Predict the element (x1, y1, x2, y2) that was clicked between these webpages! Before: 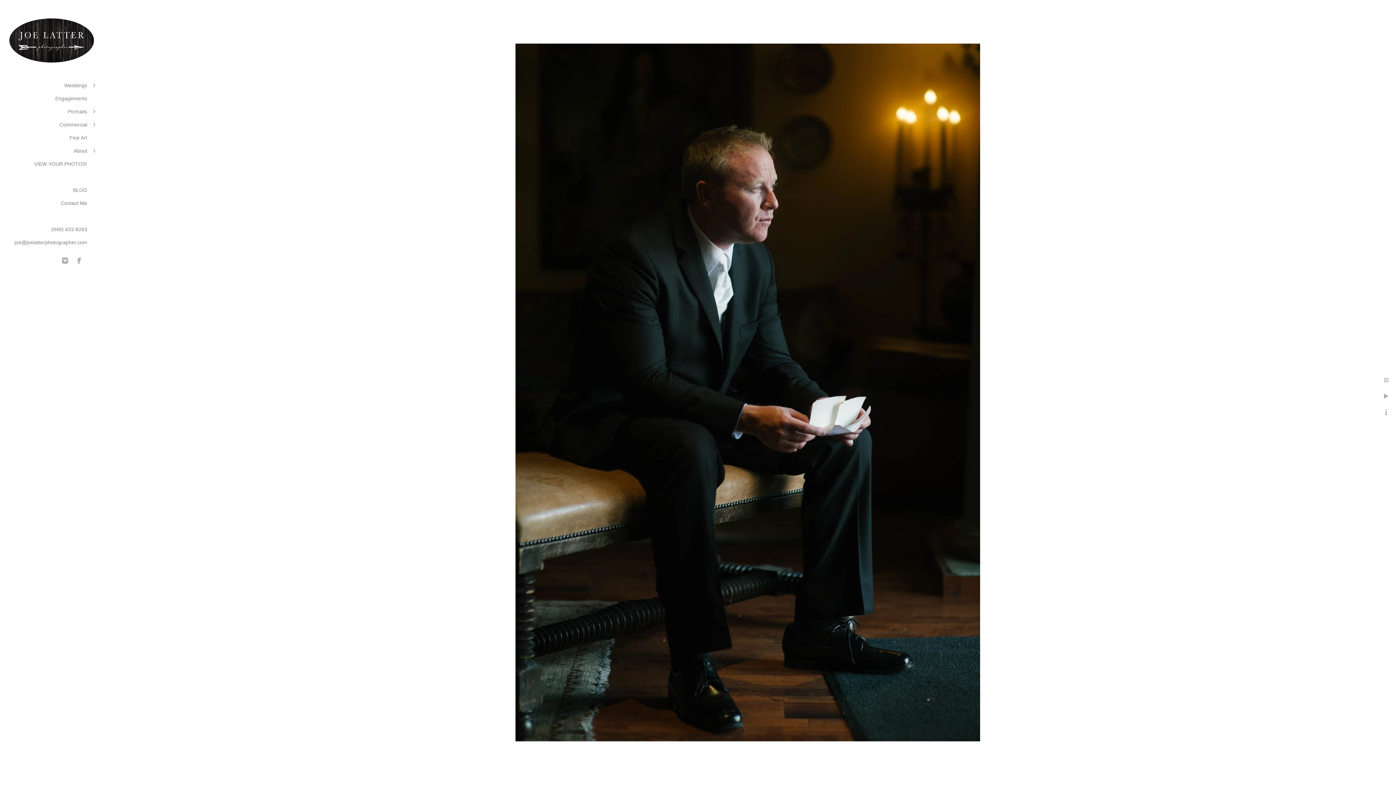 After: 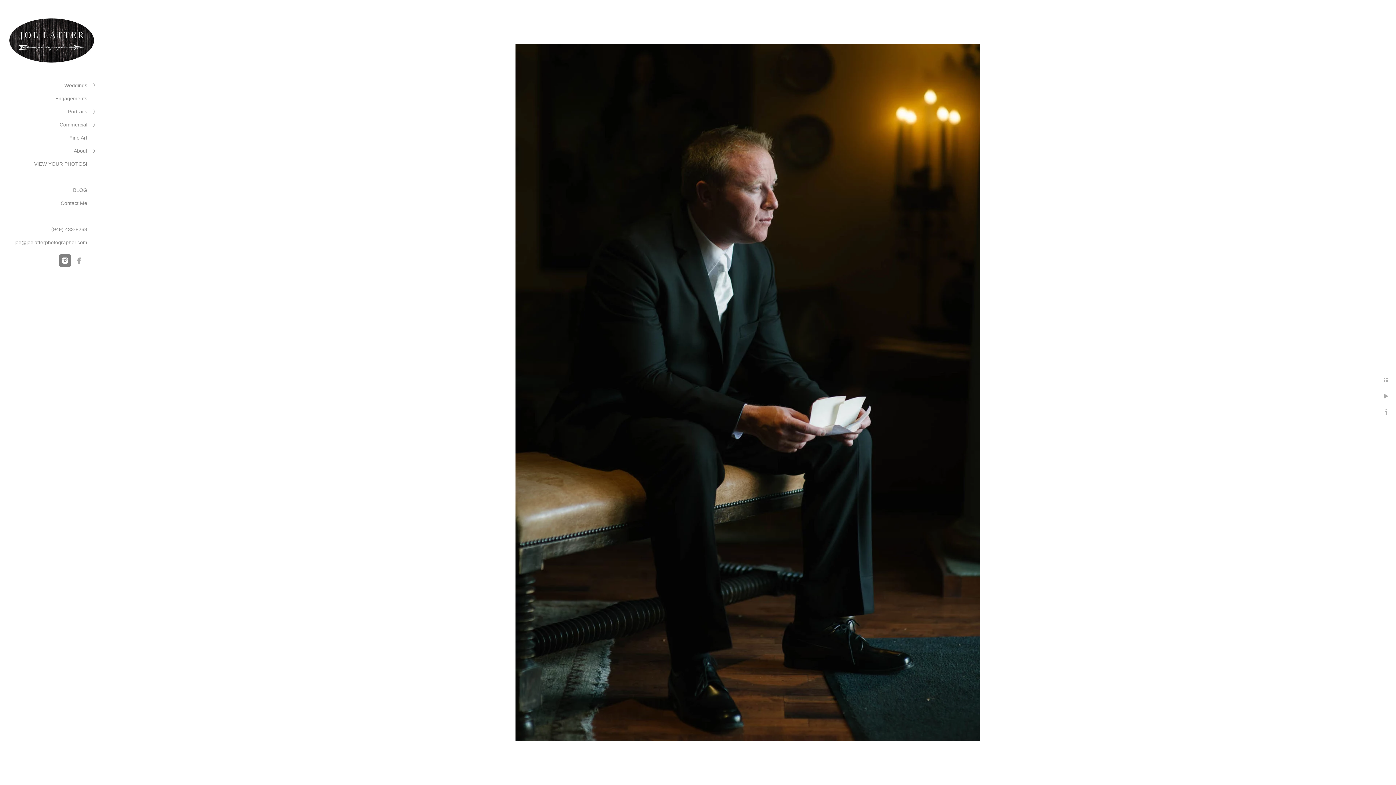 Action: bbox: (58, 254, 71, 266)